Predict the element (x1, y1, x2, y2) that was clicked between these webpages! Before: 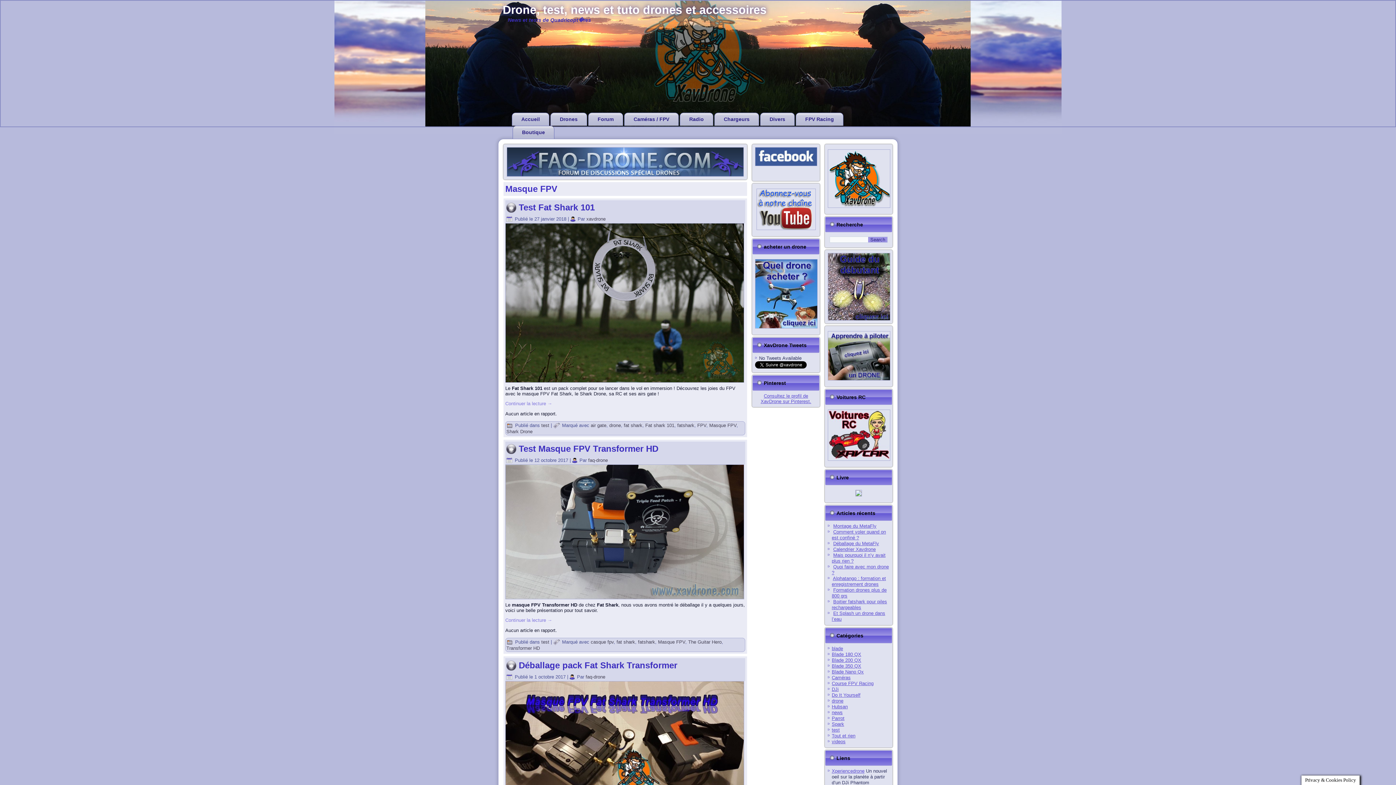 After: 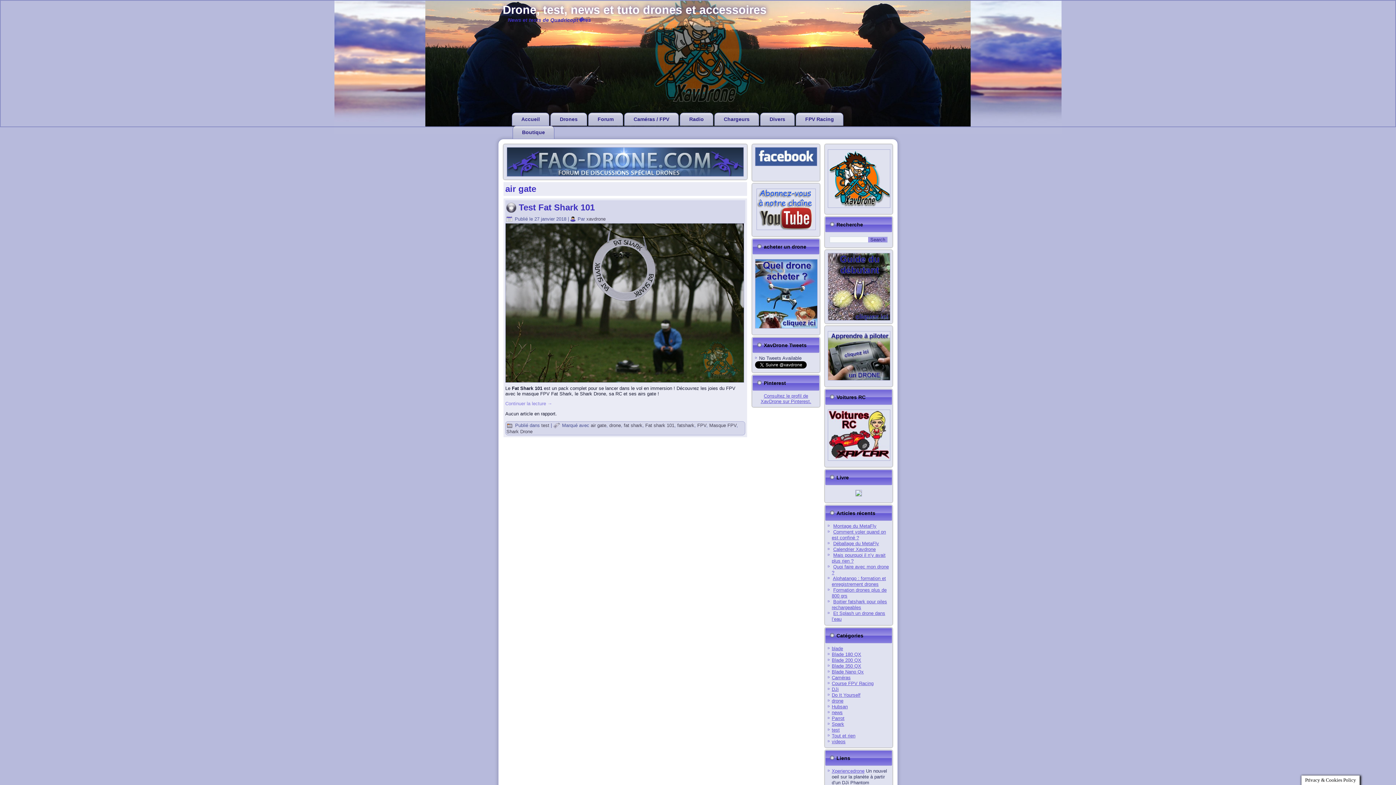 Action: label: air gate bbox: (590, 422, 606, 428)